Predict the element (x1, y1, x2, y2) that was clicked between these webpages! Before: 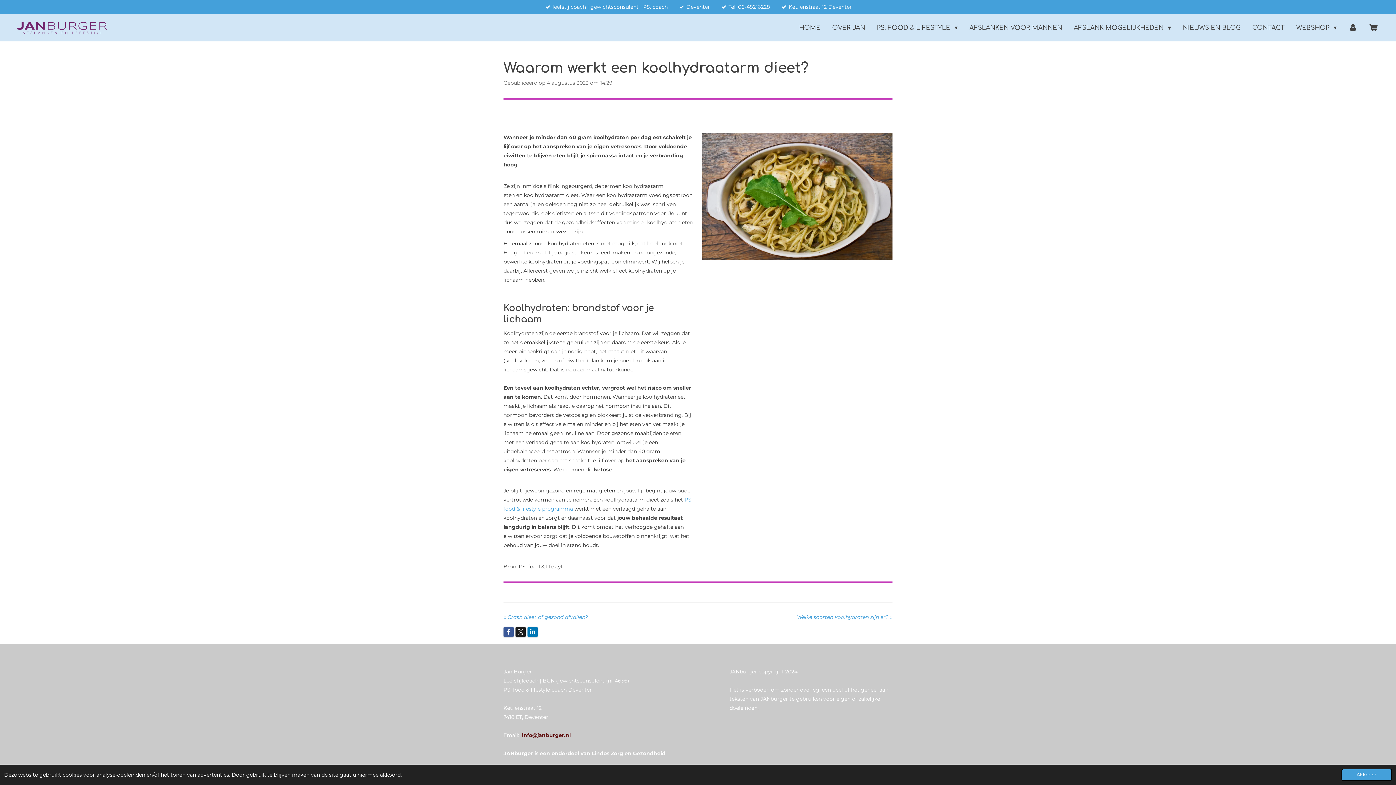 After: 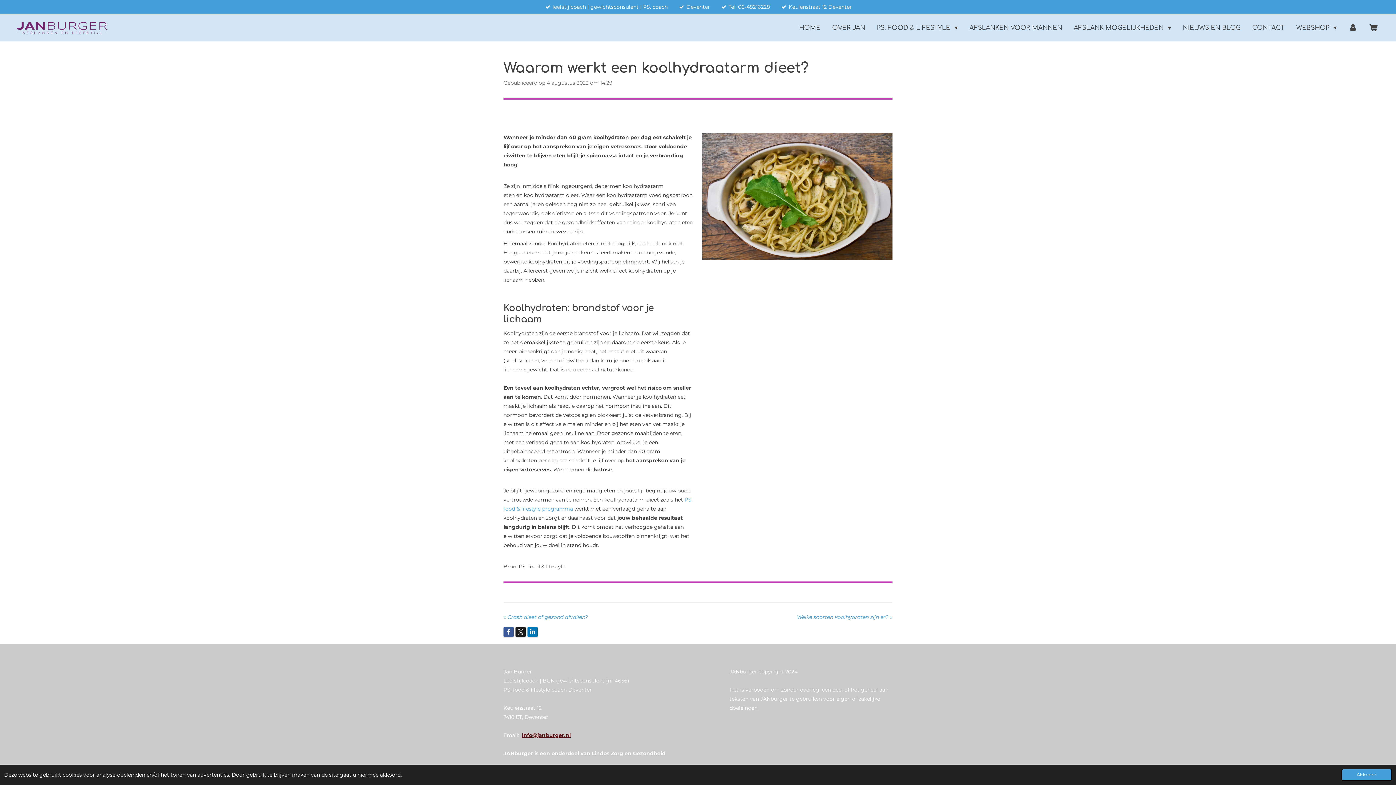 Action: label: info@janburger.nl bbox: (522, 732, 570, 739)